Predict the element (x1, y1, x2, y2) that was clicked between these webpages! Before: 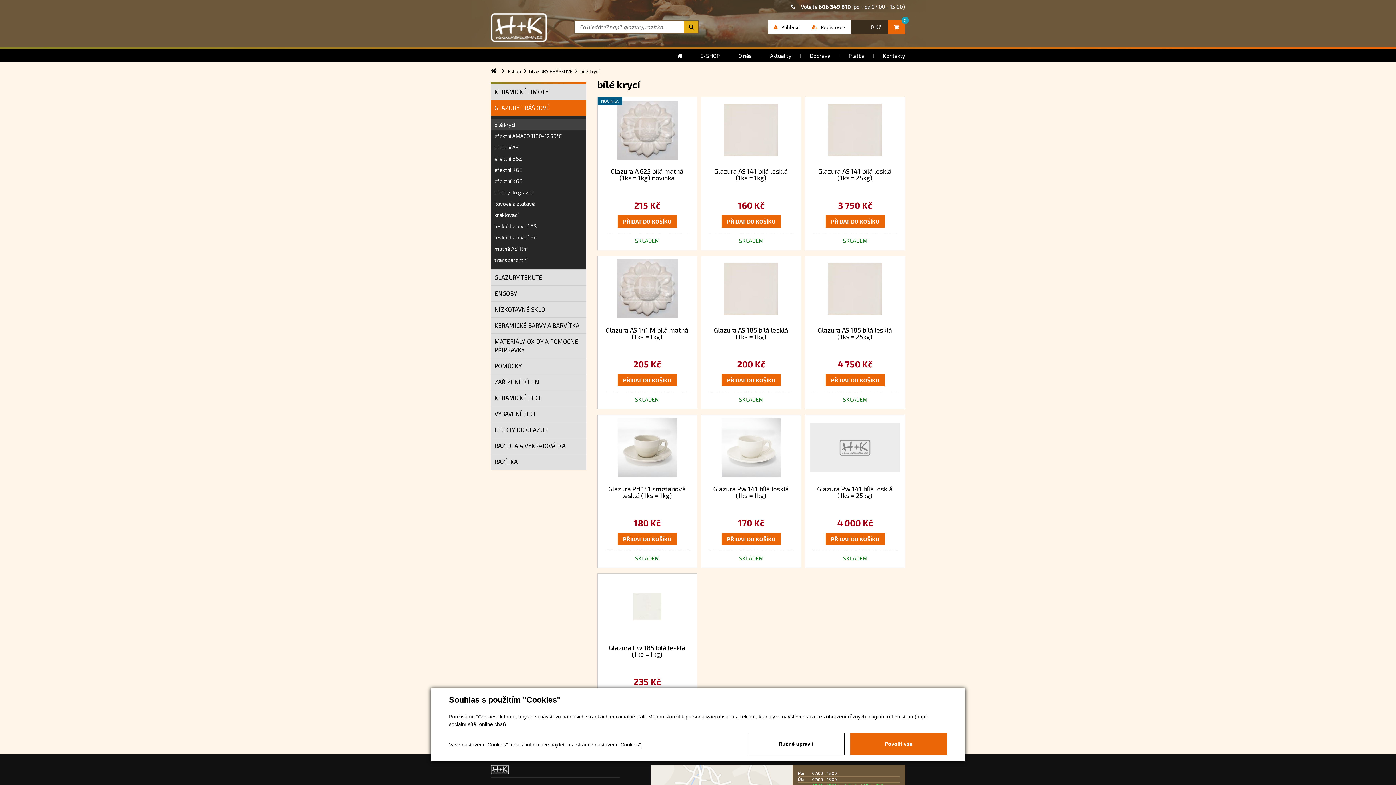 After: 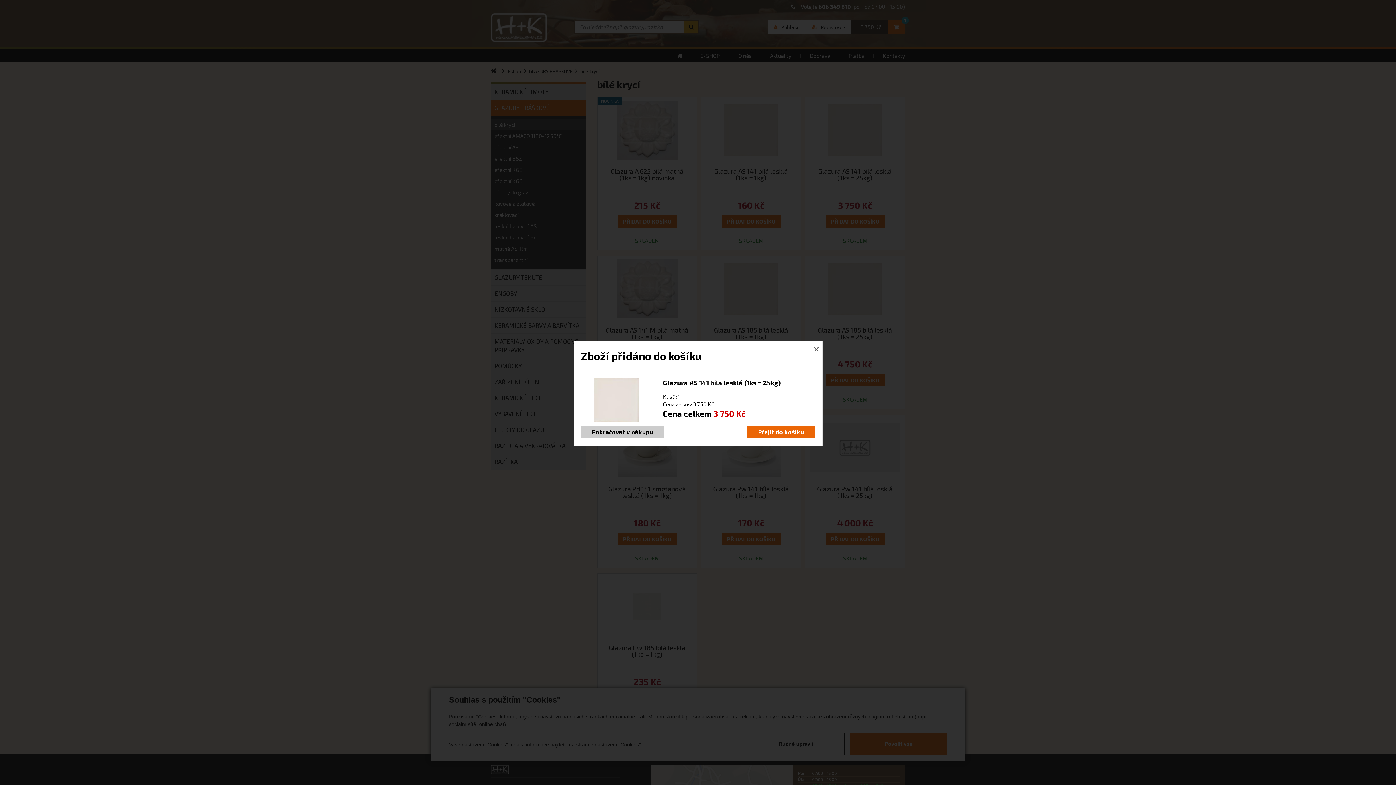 Action: bbox: (825, 215, 884, 227) label: PŘIDAT DO KOŠÍKU